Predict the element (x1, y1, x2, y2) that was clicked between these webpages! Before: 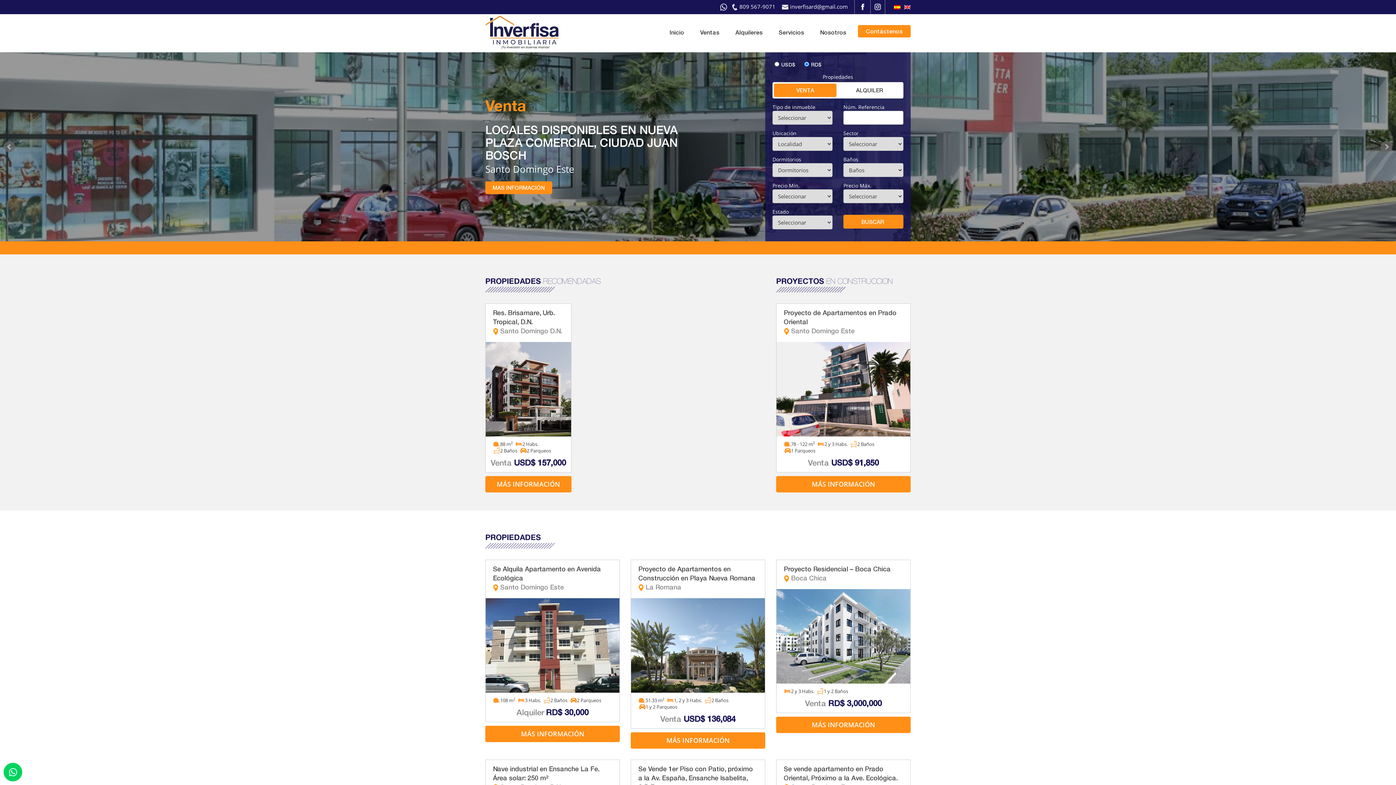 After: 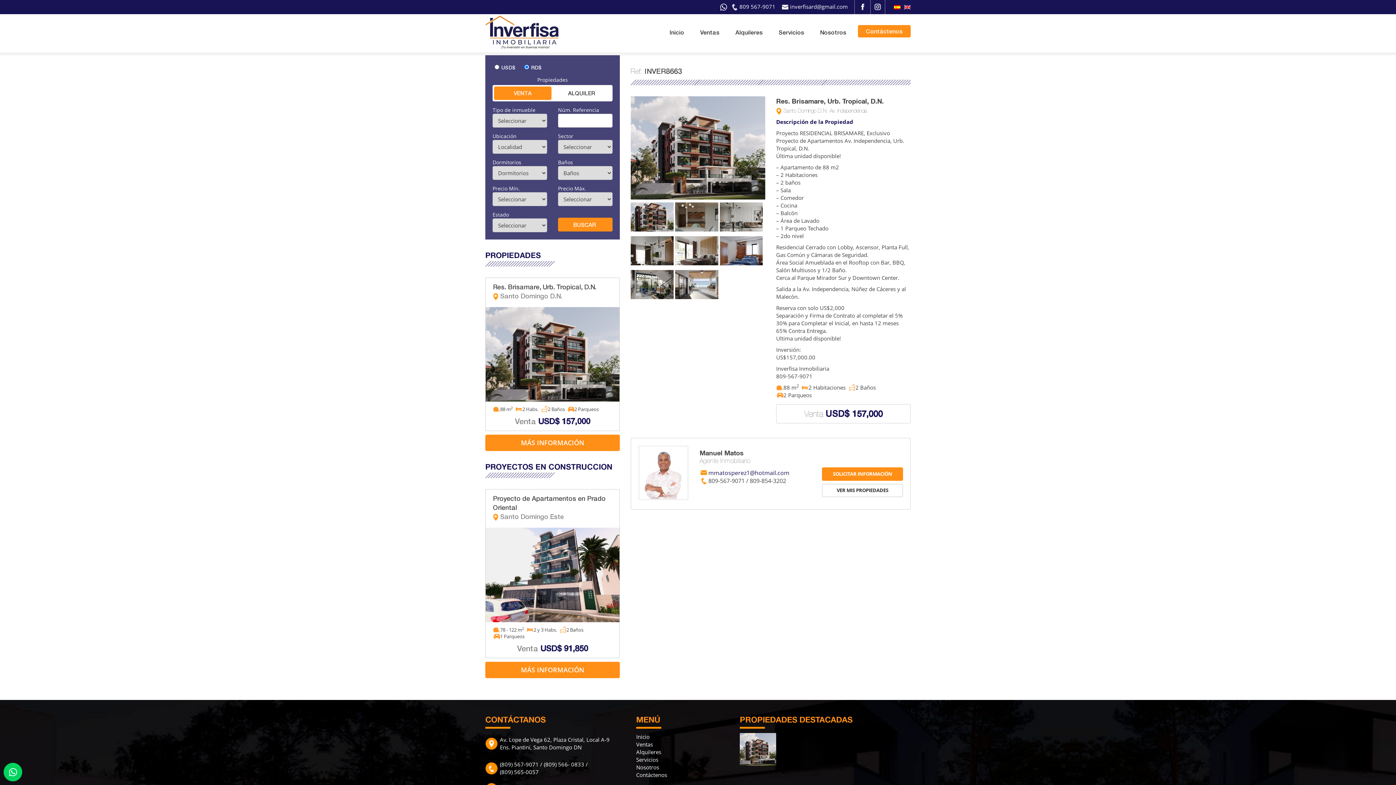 Action: bbox: (485, 342, 571, 436)